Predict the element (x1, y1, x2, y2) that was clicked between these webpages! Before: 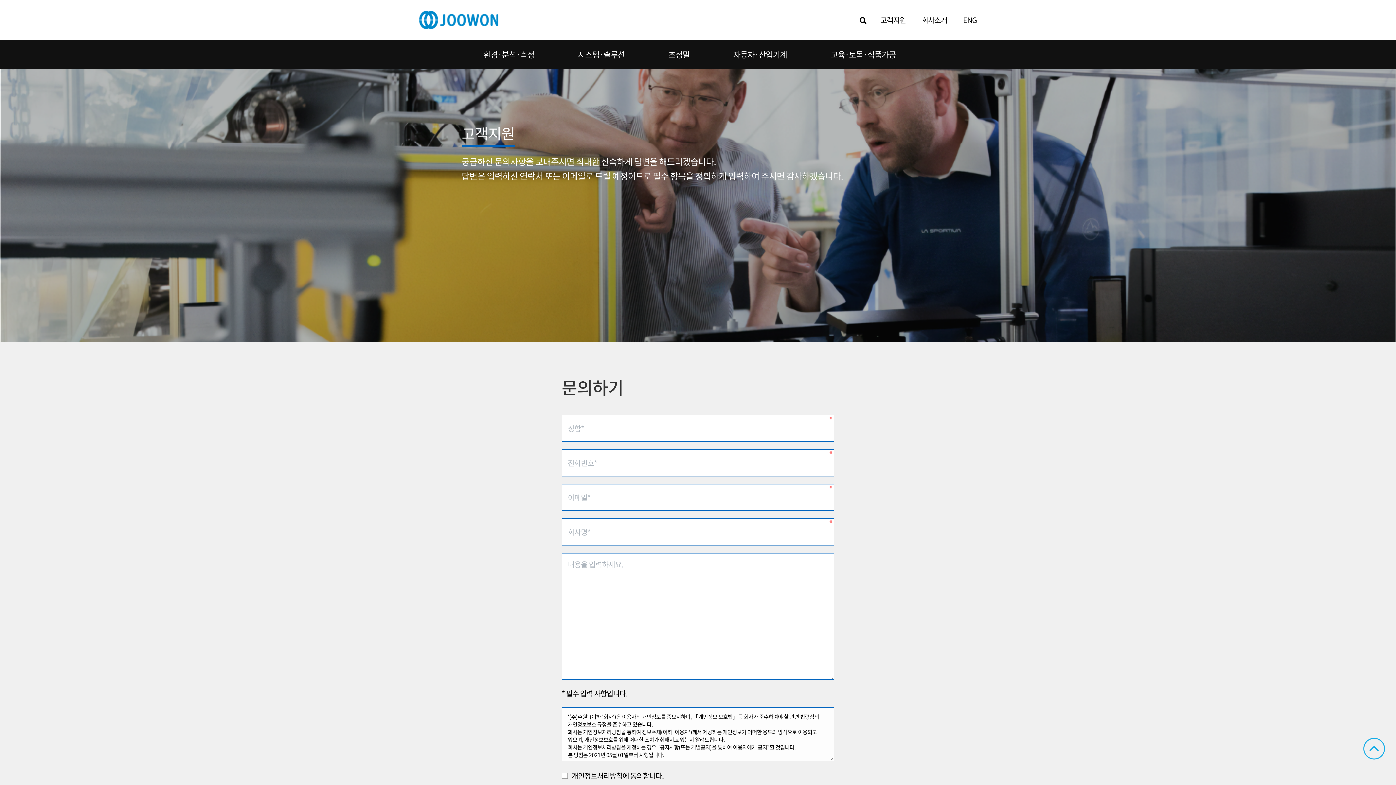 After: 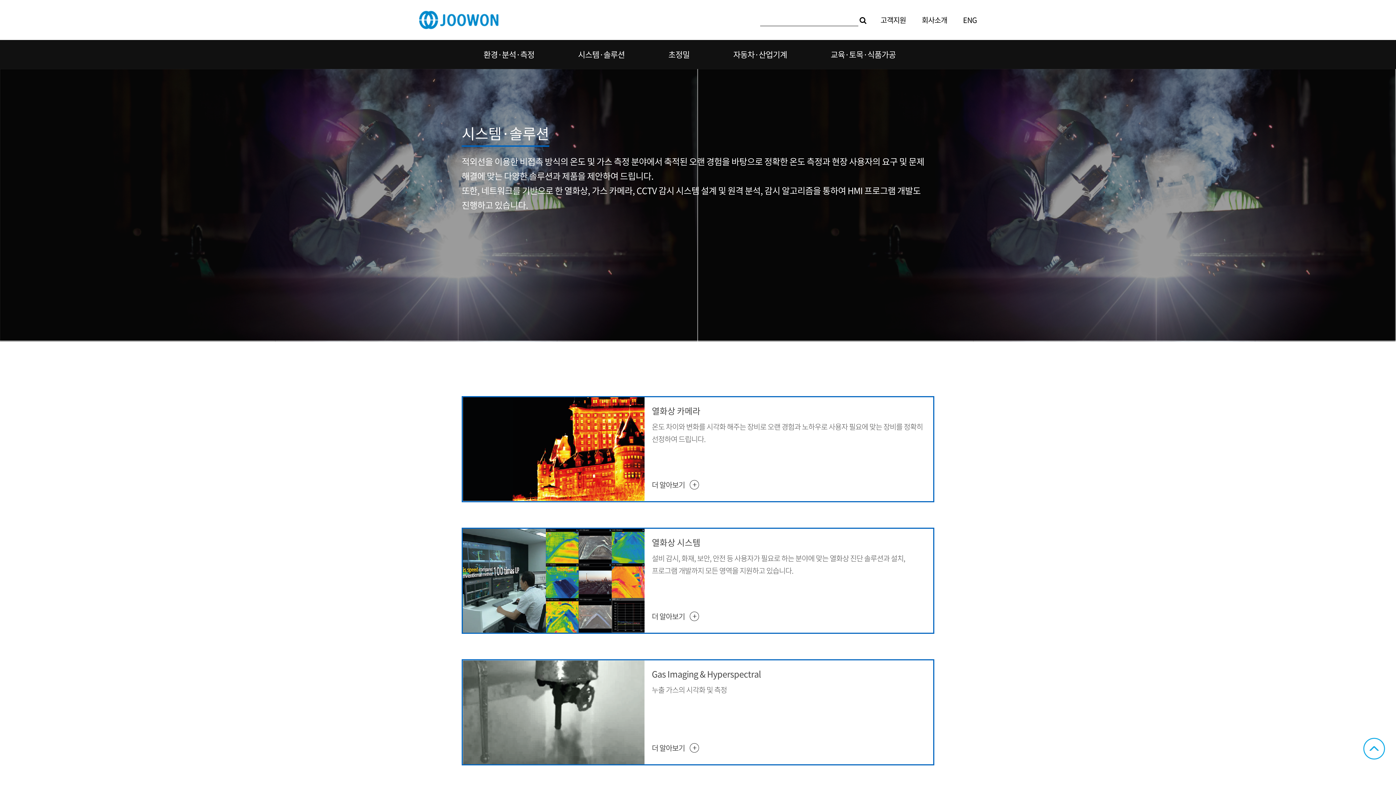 Action: label: 시스템·솔루션 bbox: (578, 48, 624, 60)